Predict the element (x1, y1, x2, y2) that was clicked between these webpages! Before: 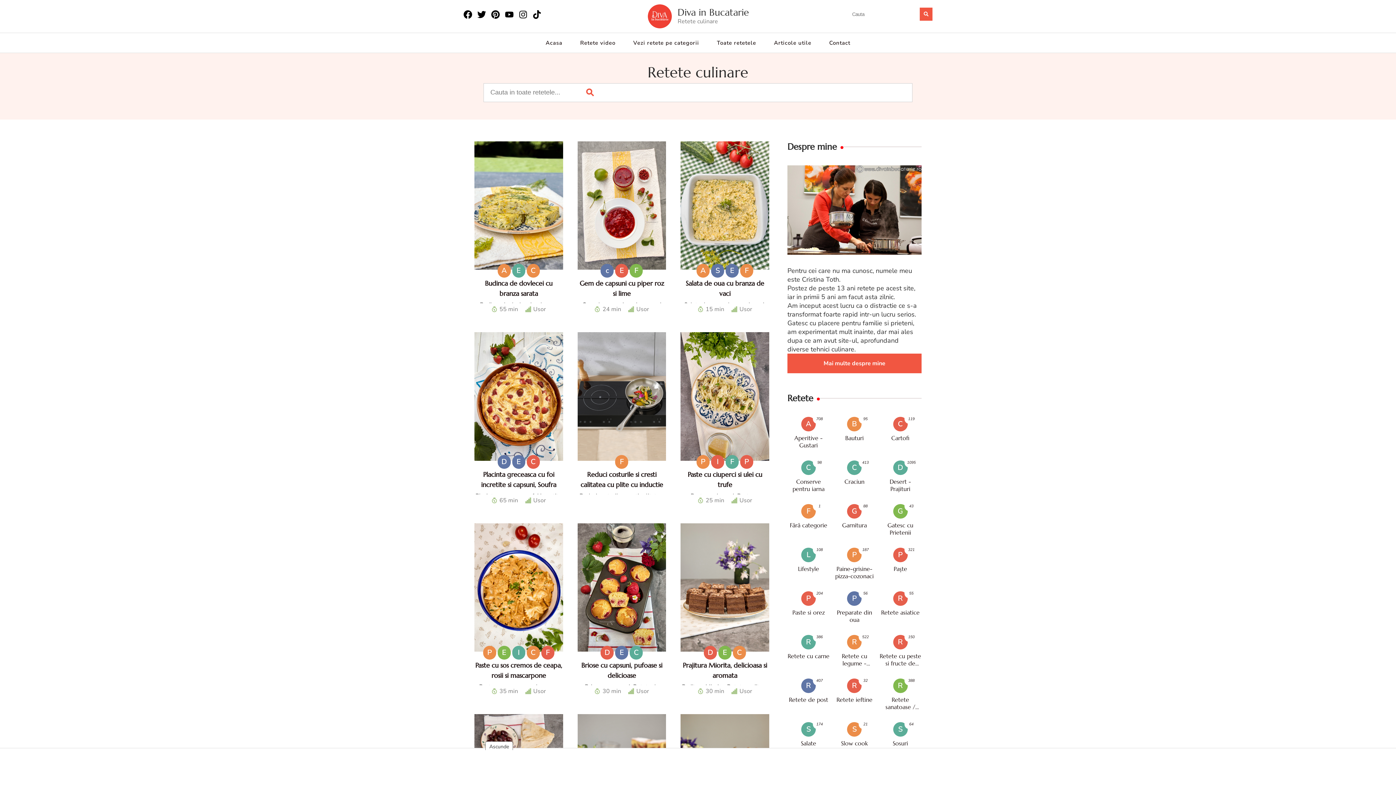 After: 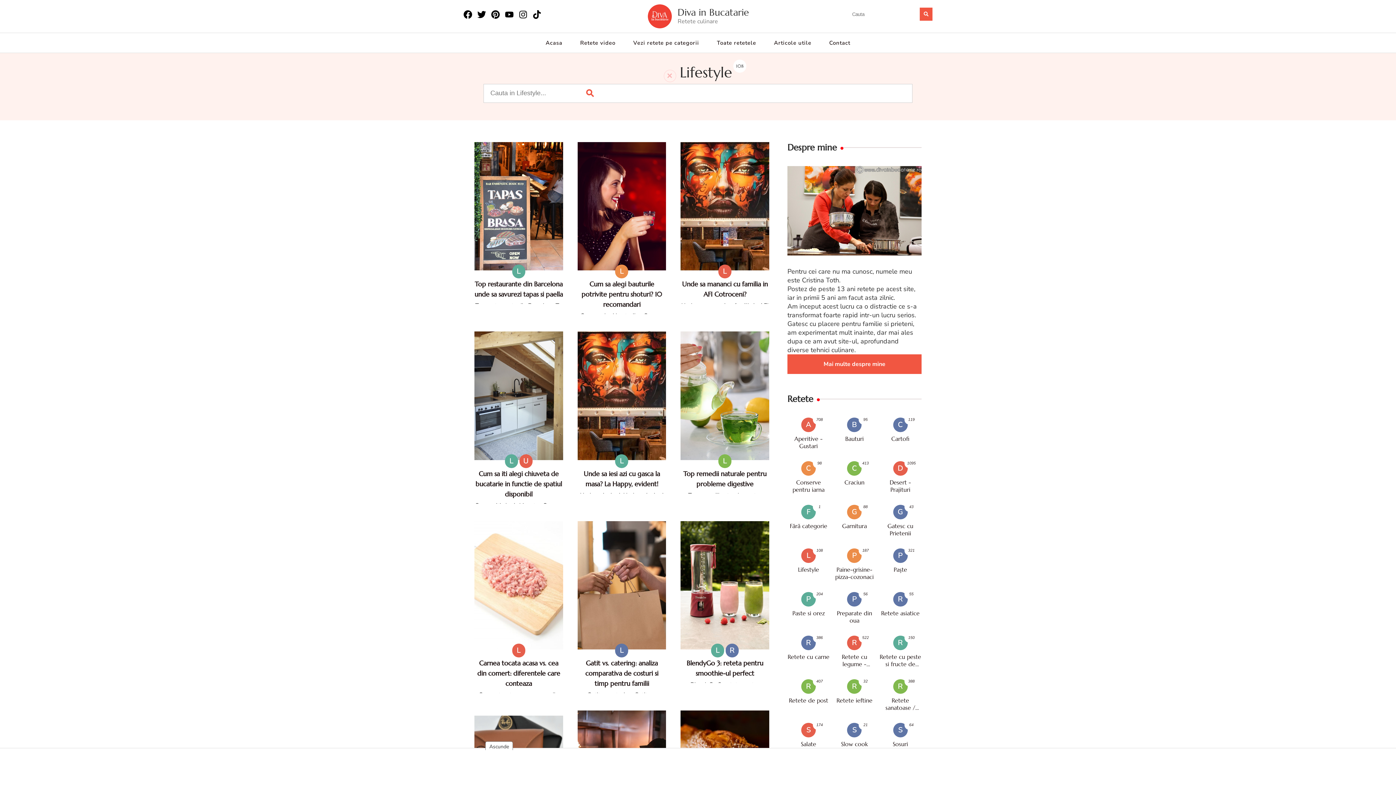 Action: label: L
Lifestyle
108 bbox: (787, 547, 829, 572)